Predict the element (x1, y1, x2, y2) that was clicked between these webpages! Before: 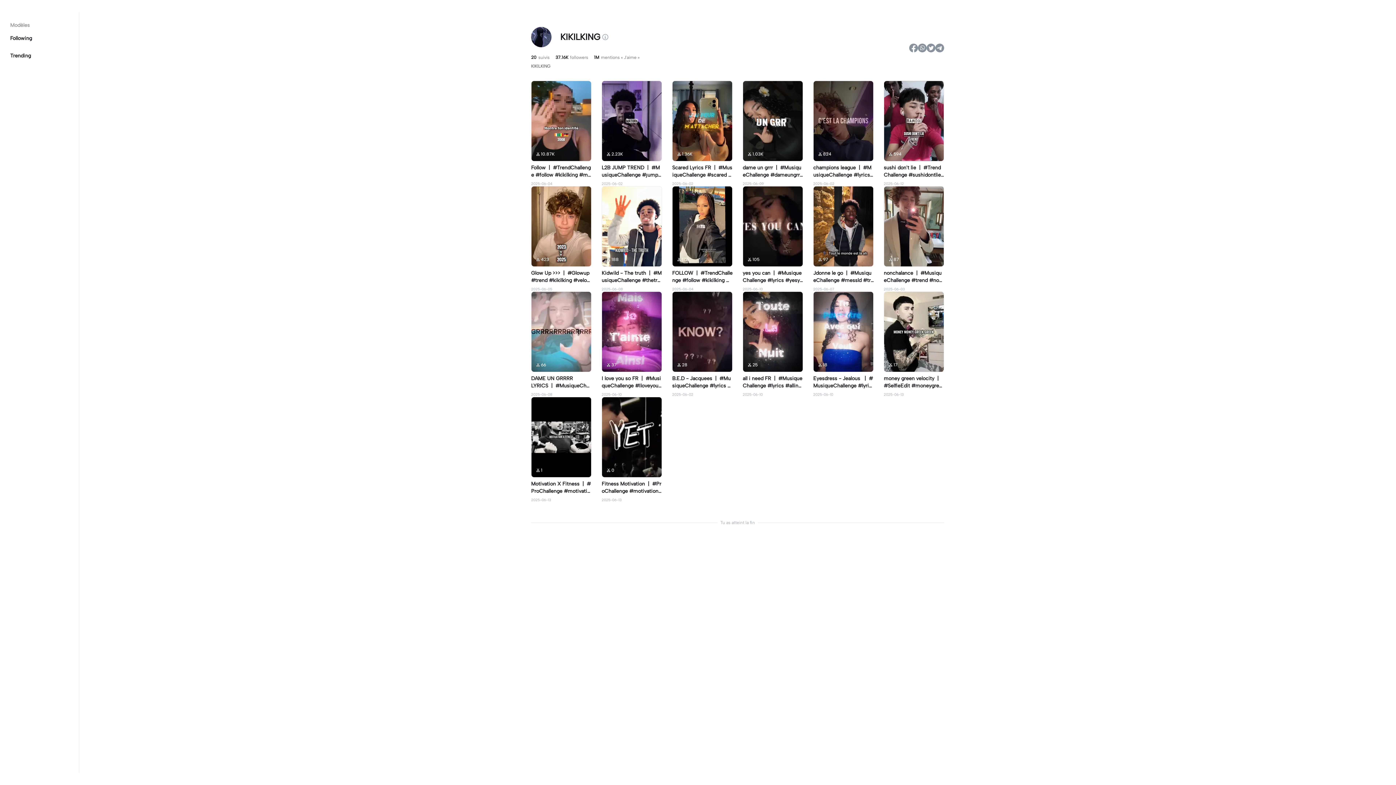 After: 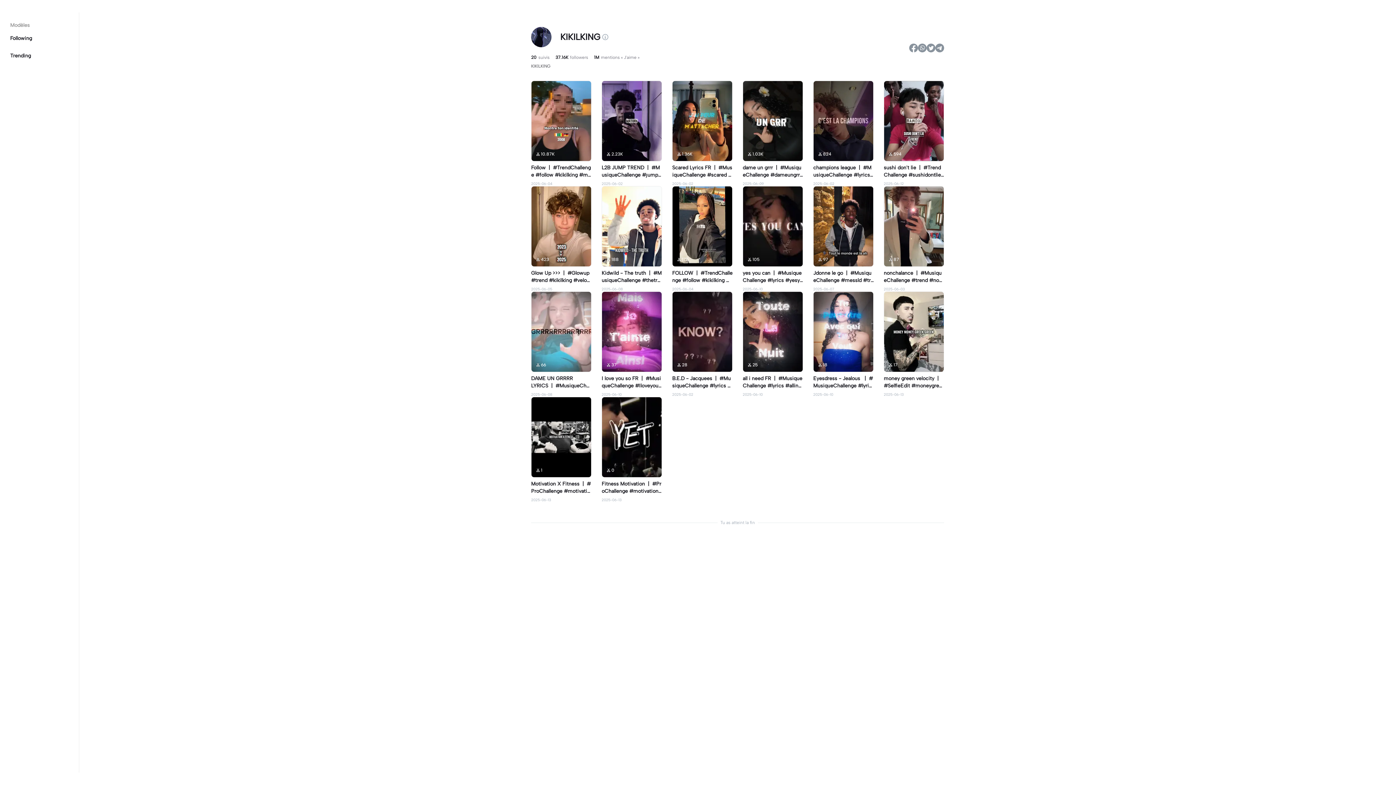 Action: bbox: (884, 291, 944, 372) label: 17